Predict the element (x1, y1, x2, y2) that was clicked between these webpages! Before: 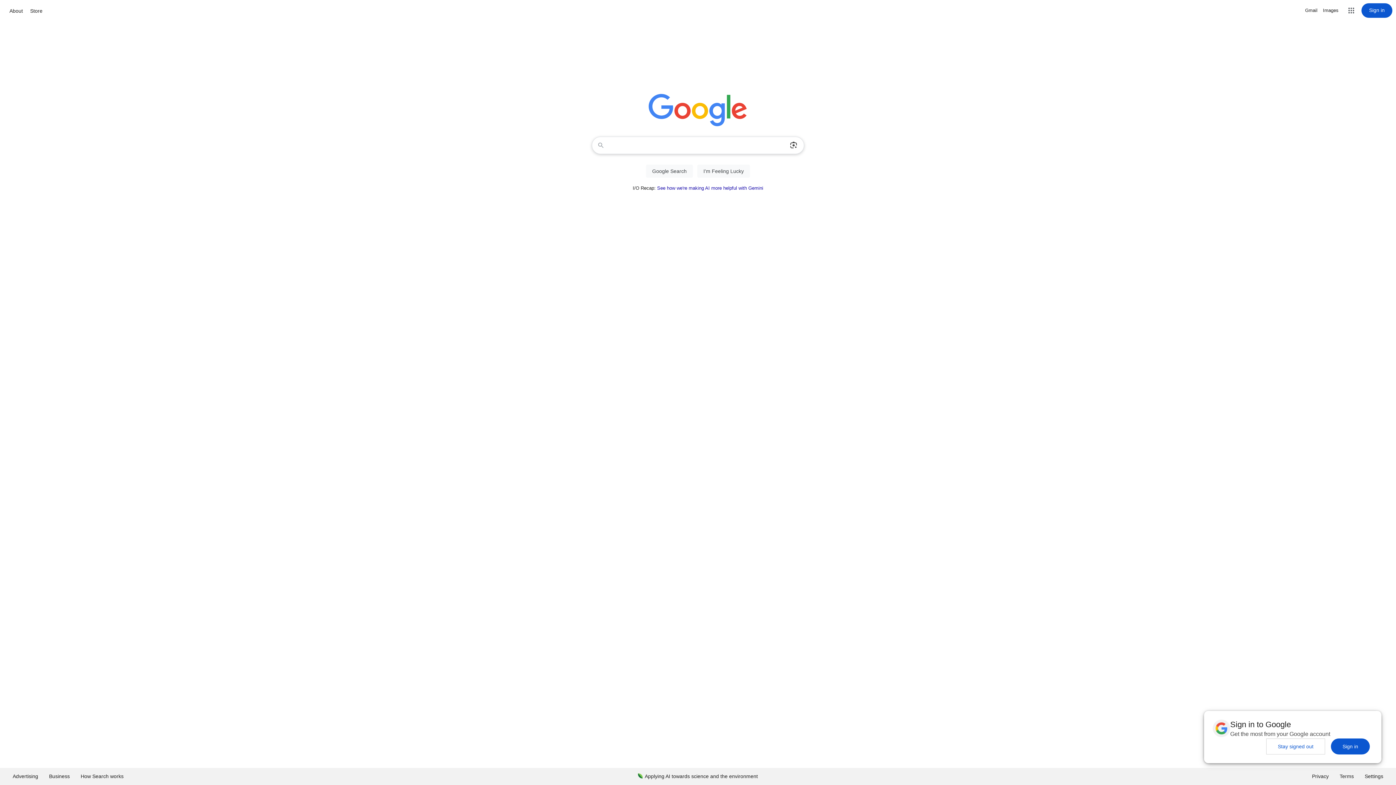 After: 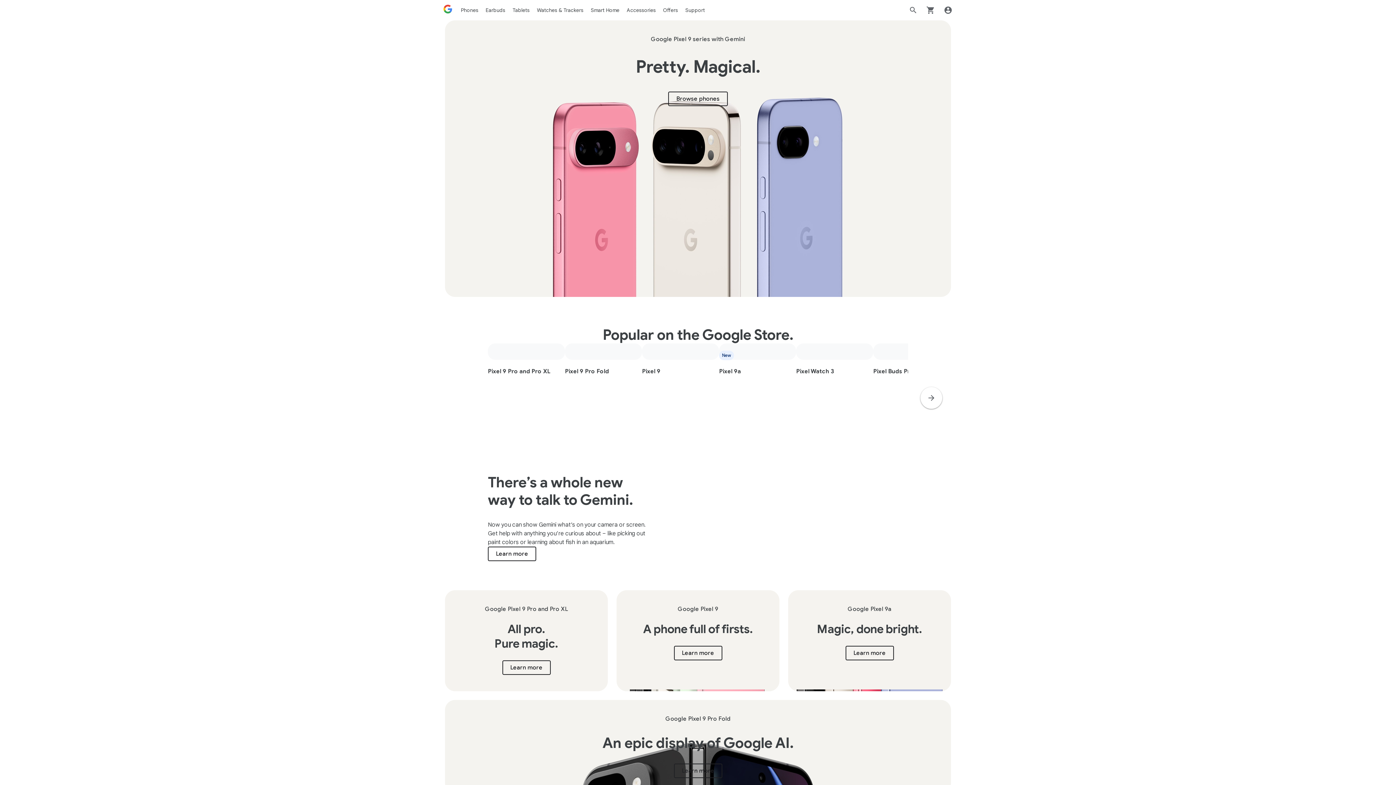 Action: label: Store bbox: (28, 6, 44, 15)